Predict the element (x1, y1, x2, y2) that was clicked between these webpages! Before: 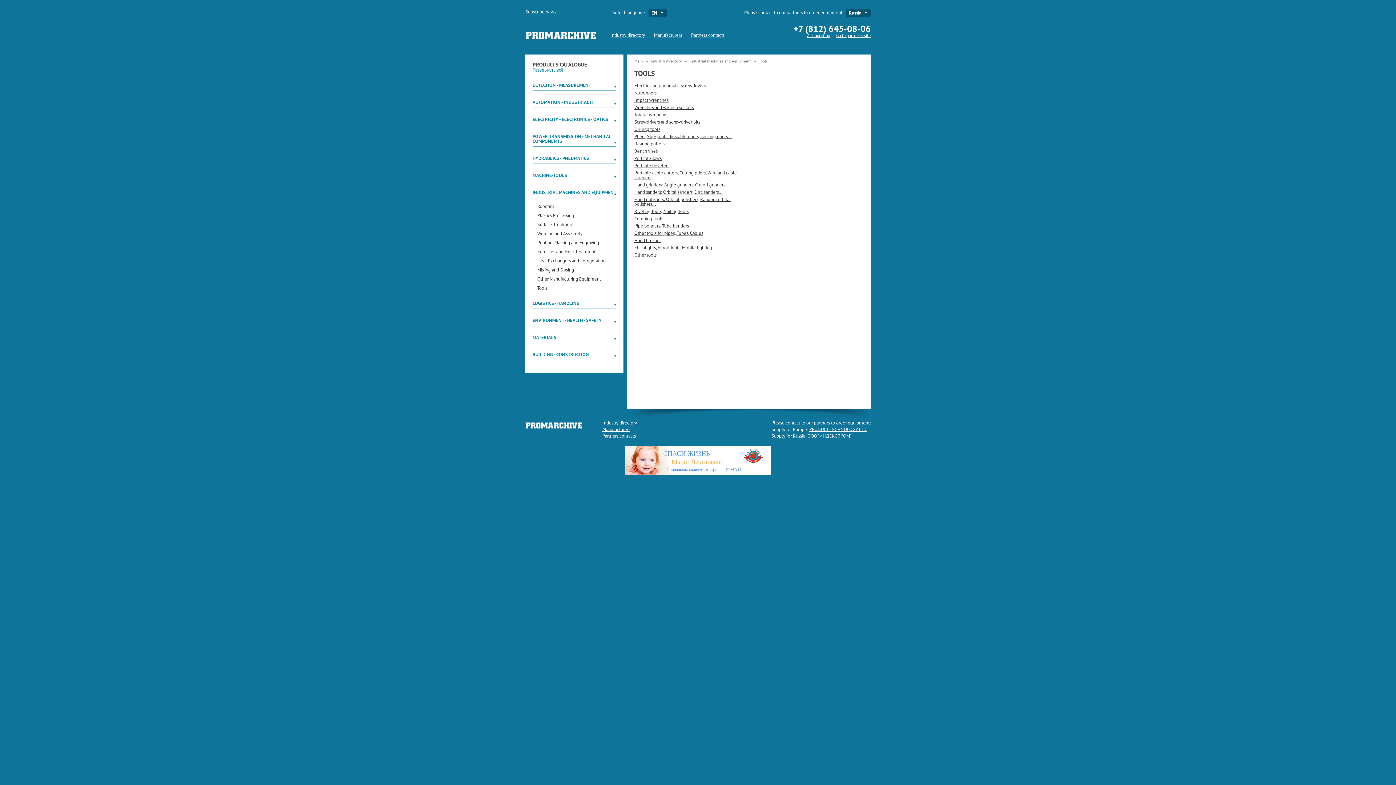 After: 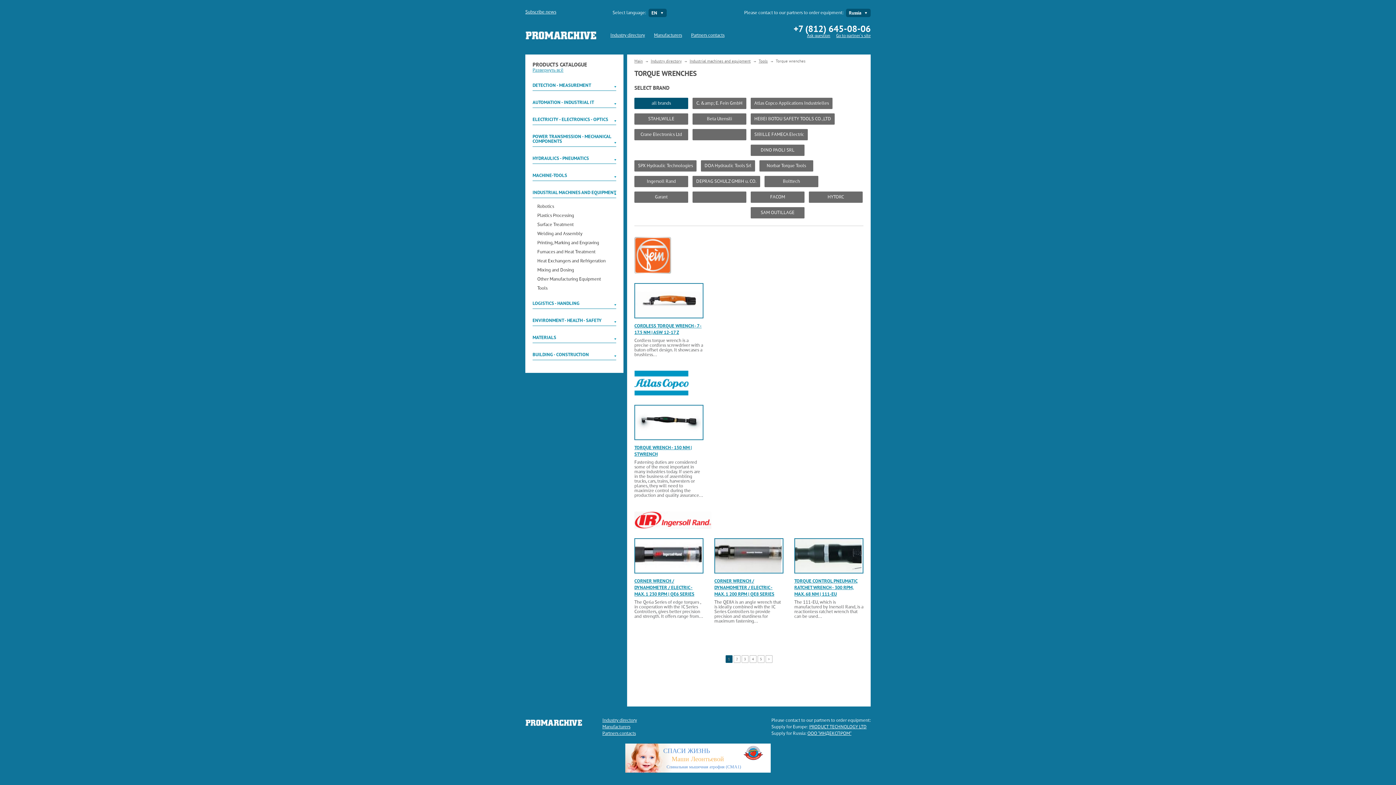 Action: label: Torque wrenches bbox: (634, 112, 668, 118)